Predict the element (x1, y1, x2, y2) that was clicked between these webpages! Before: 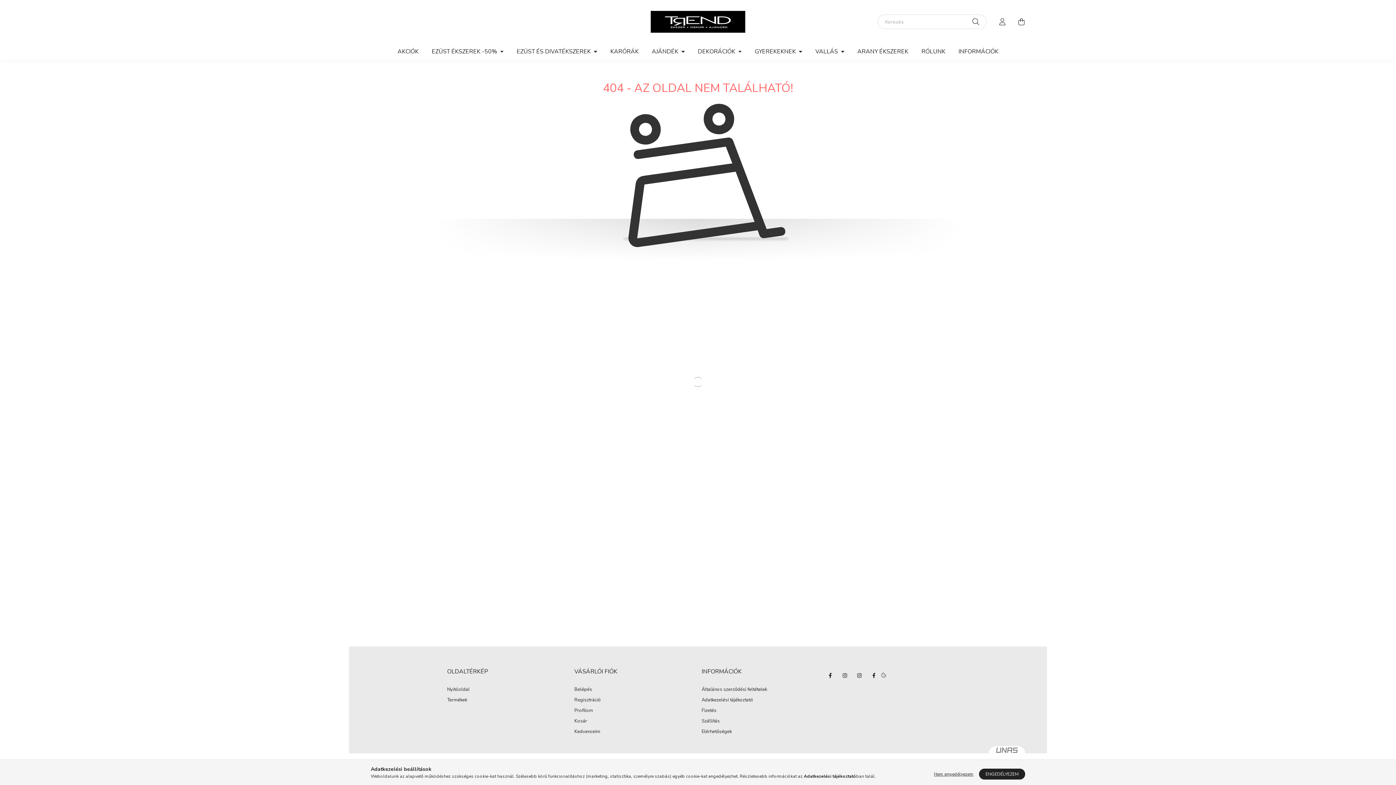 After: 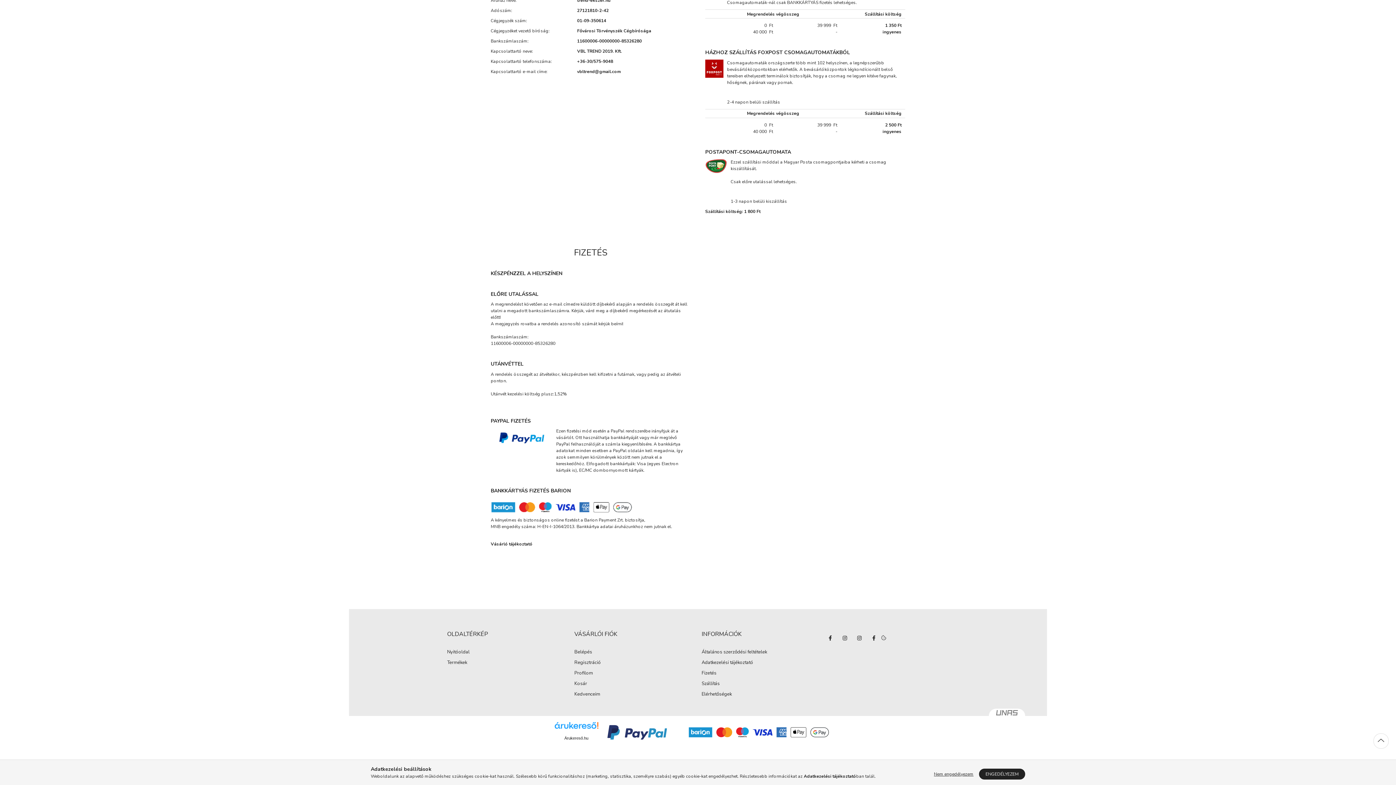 Action: bbox: (701, 708, 716, 713) label: Fizetés